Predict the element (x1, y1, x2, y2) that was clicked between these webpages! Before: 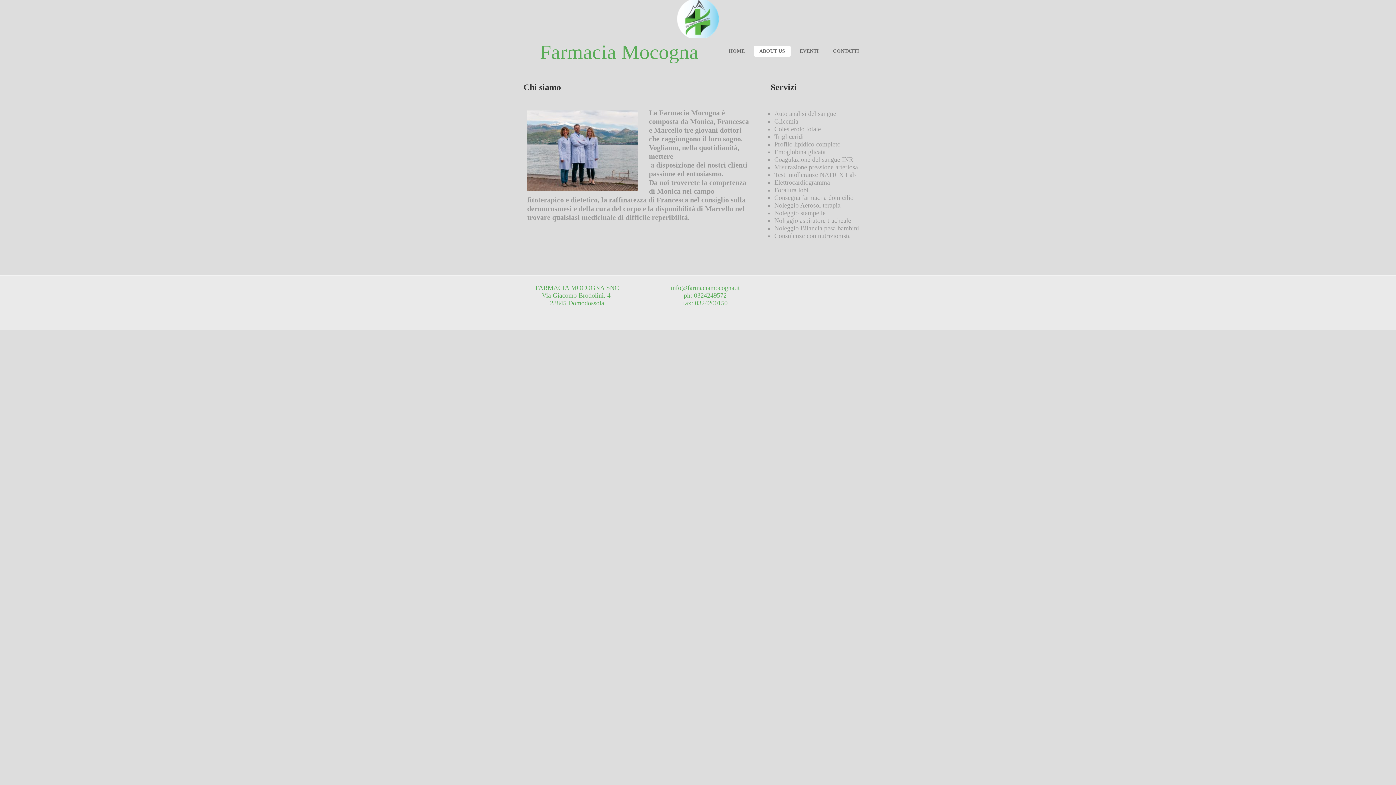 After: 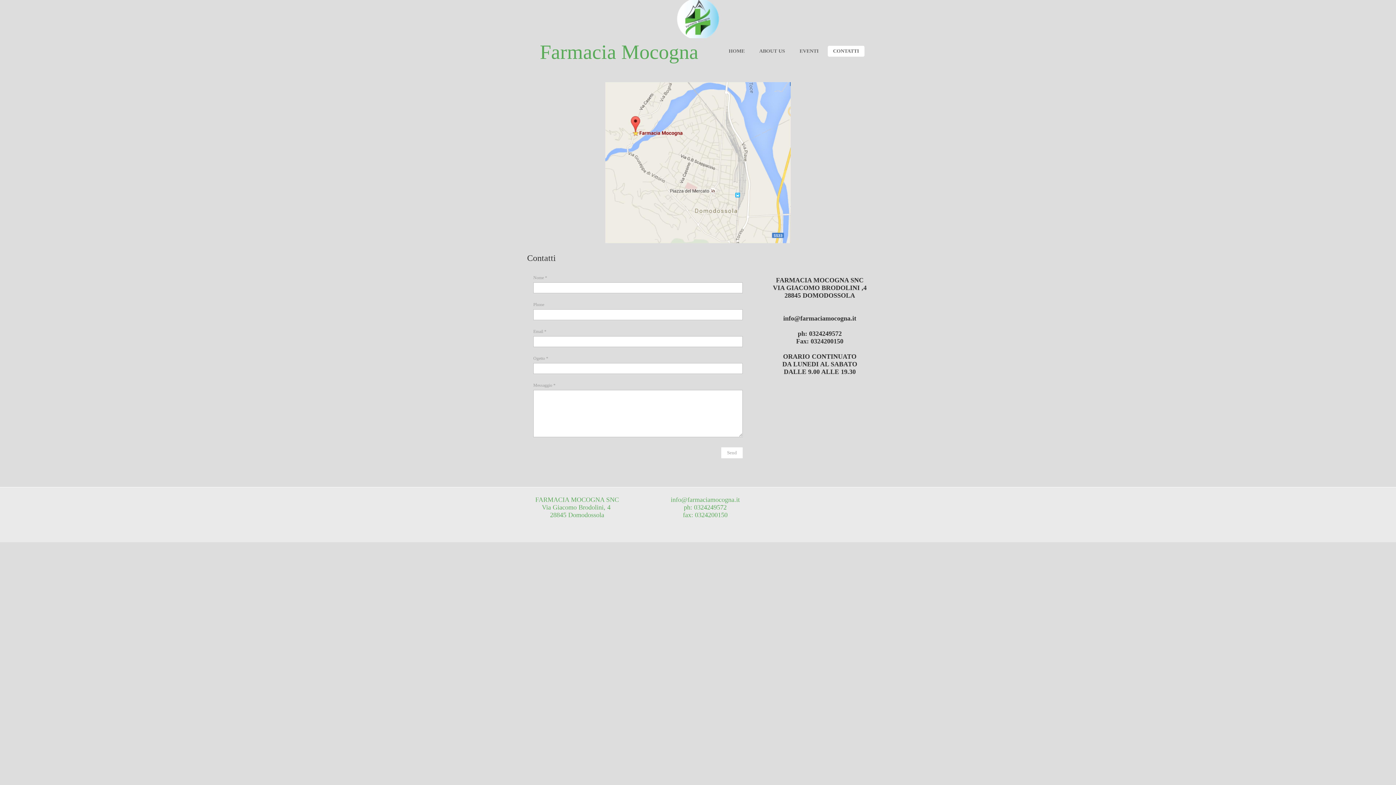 Action: label: CONTATTI bbox: (827, 45, 864, 56)